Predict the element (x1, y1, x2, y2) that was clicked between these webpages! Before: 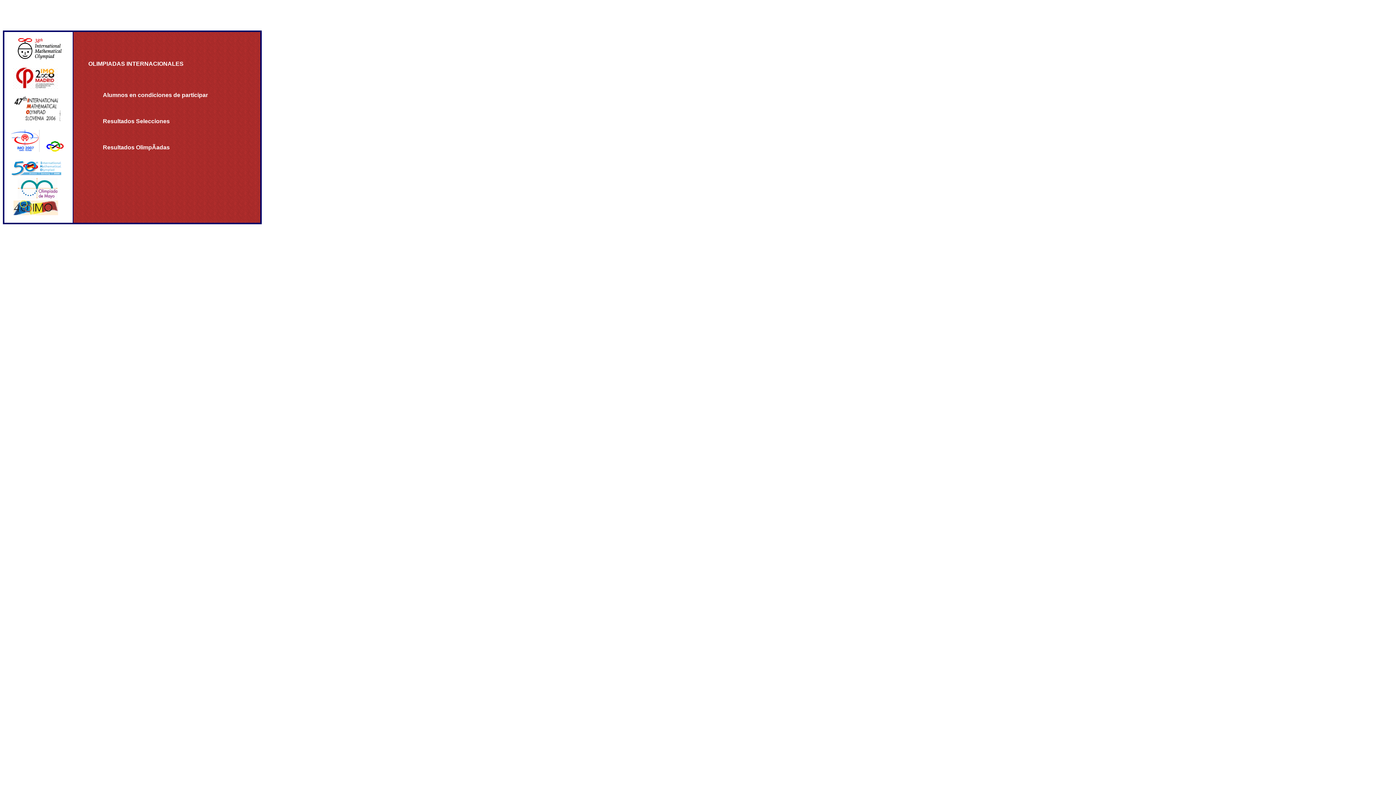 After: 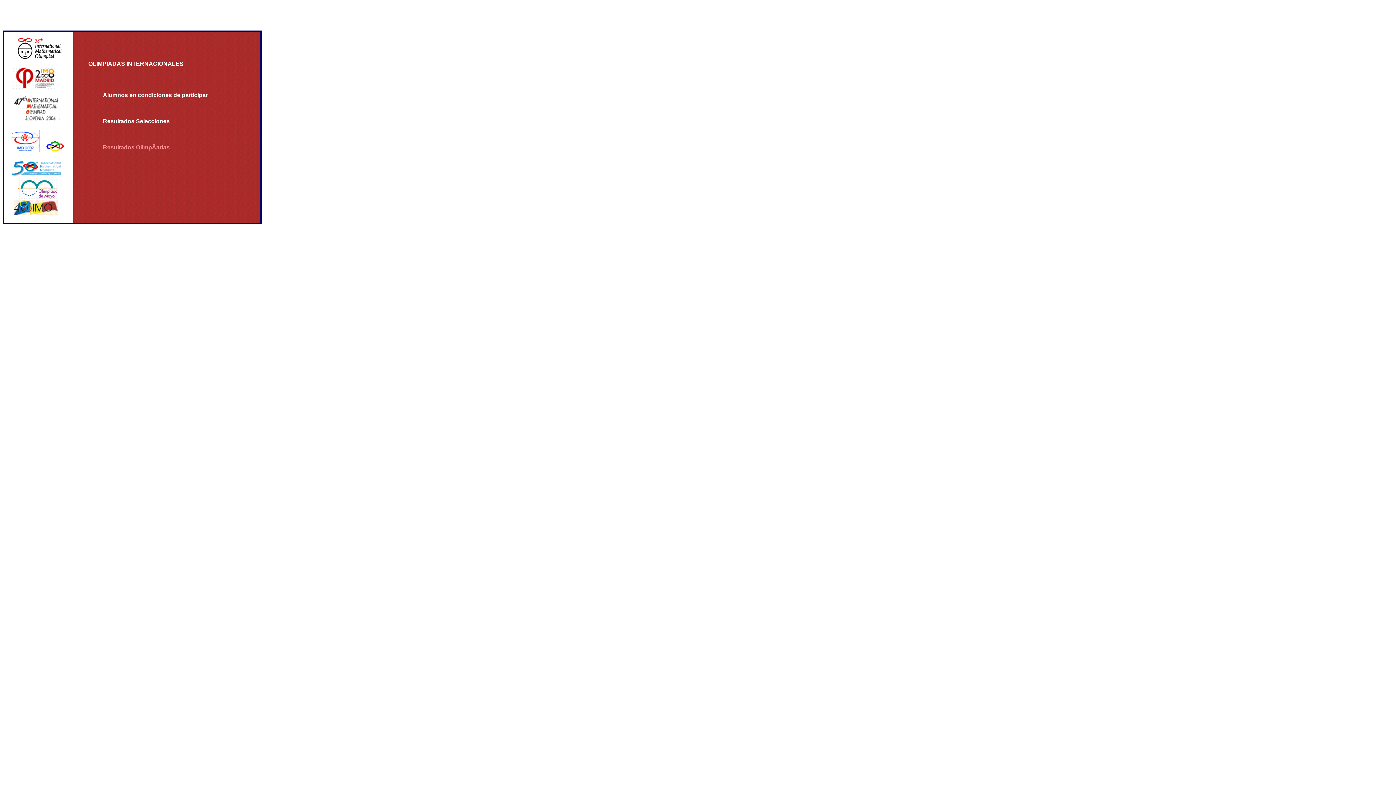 Action: bbox: (102, 144, 169, 150) label: Resultados OlimpÃ­adas